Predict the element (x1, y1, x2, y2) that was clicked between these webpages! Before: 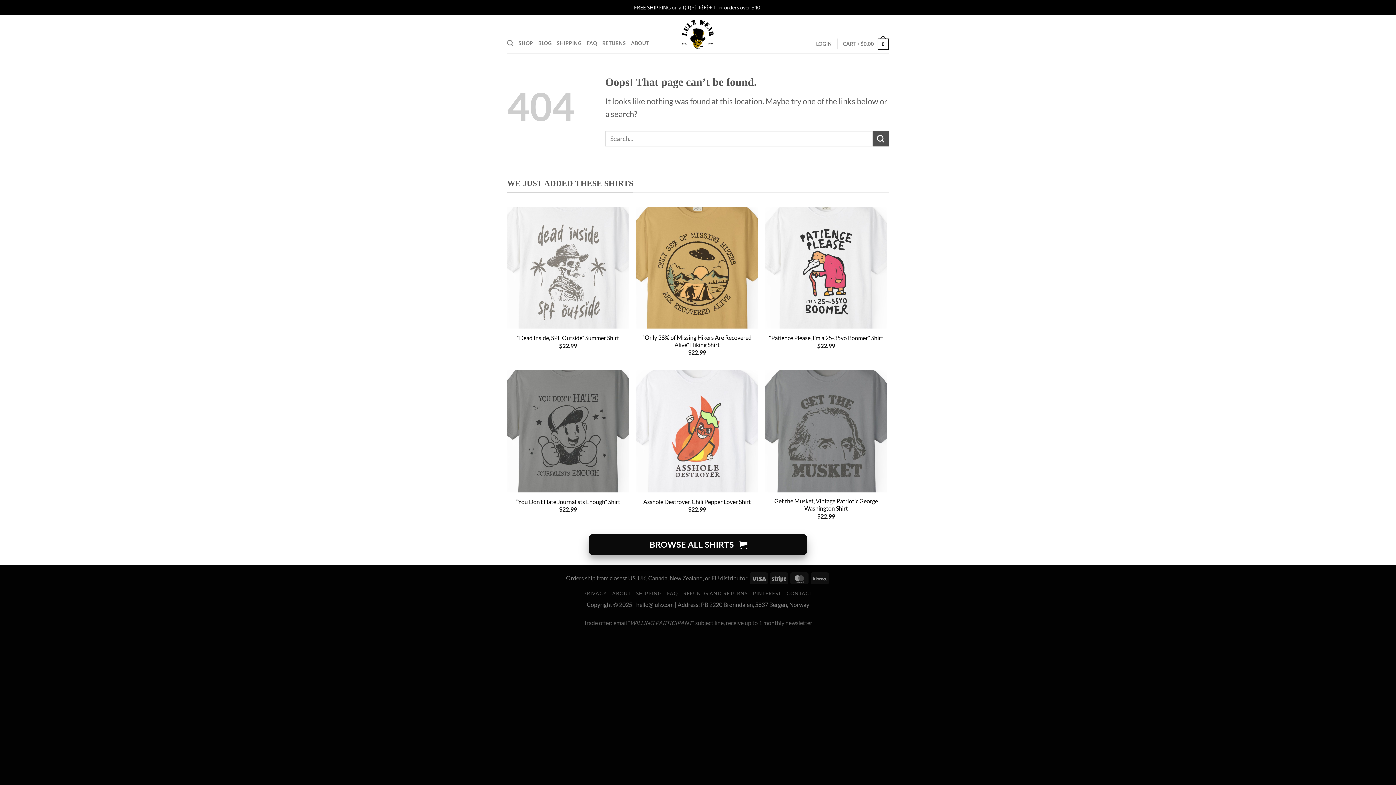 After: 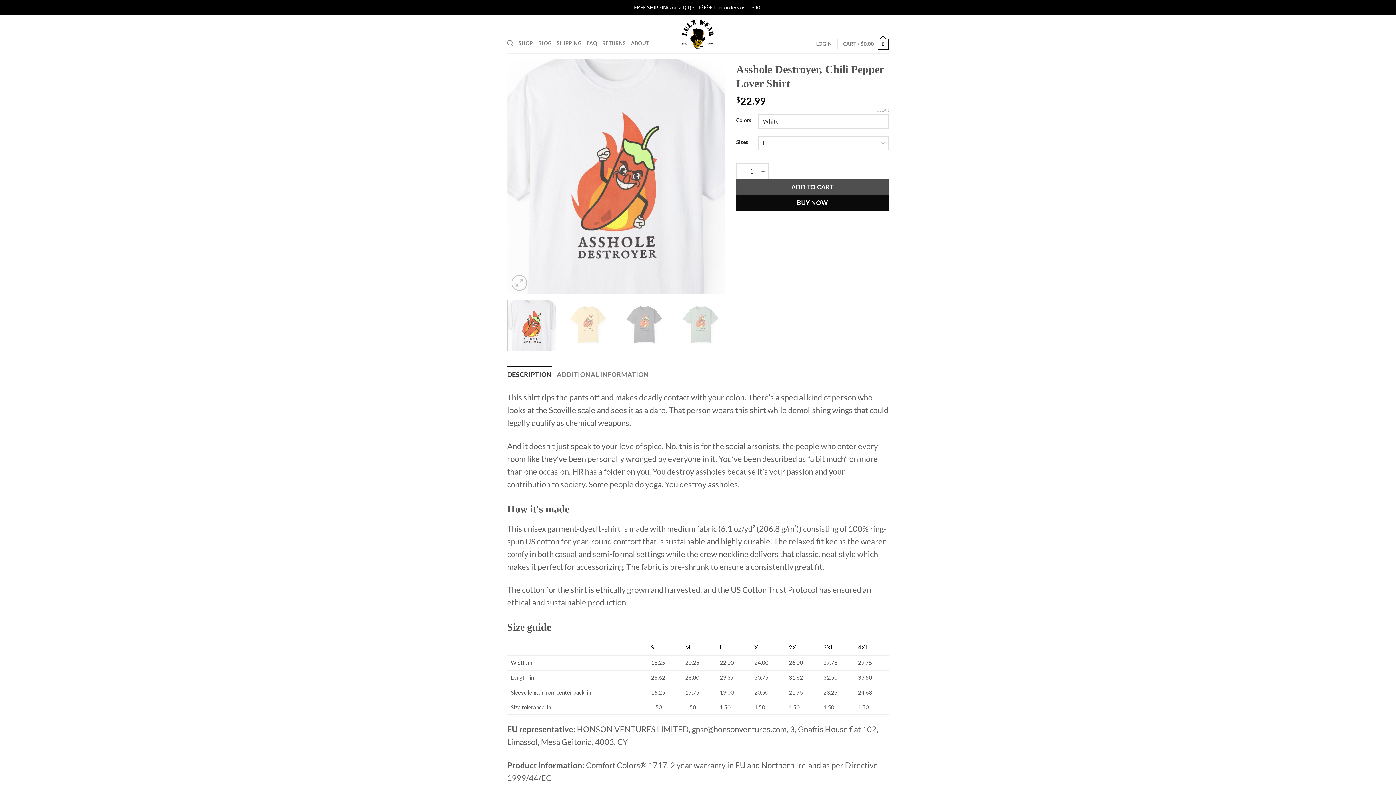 Action: bbox: (643, 498, 751, 505) label: Asshole Destroyer, Chili Pepper Lover Shirt